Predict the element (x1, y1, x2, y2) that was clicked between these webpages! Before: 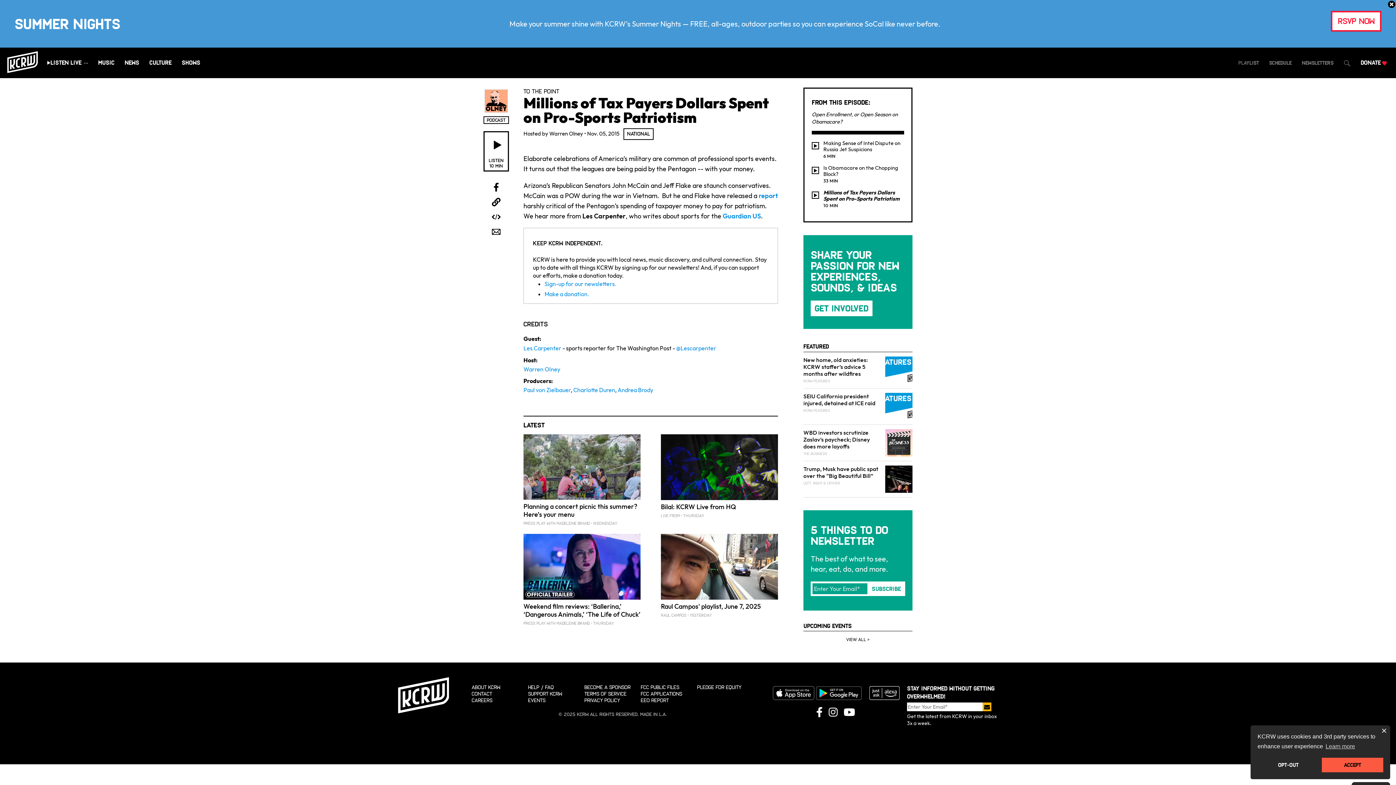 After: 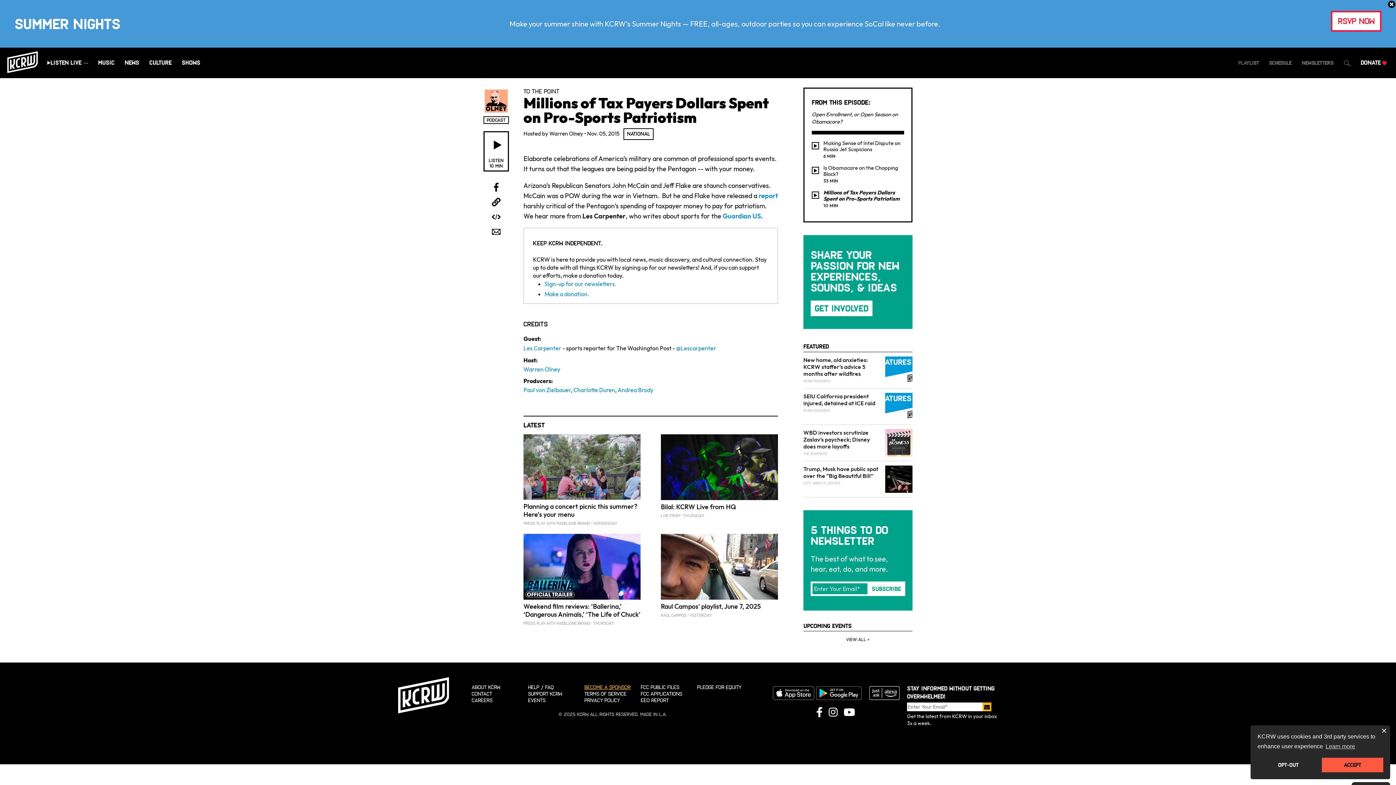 Action: bbox: (584, 684, 630, 690) label: BECOME A SPONSOR